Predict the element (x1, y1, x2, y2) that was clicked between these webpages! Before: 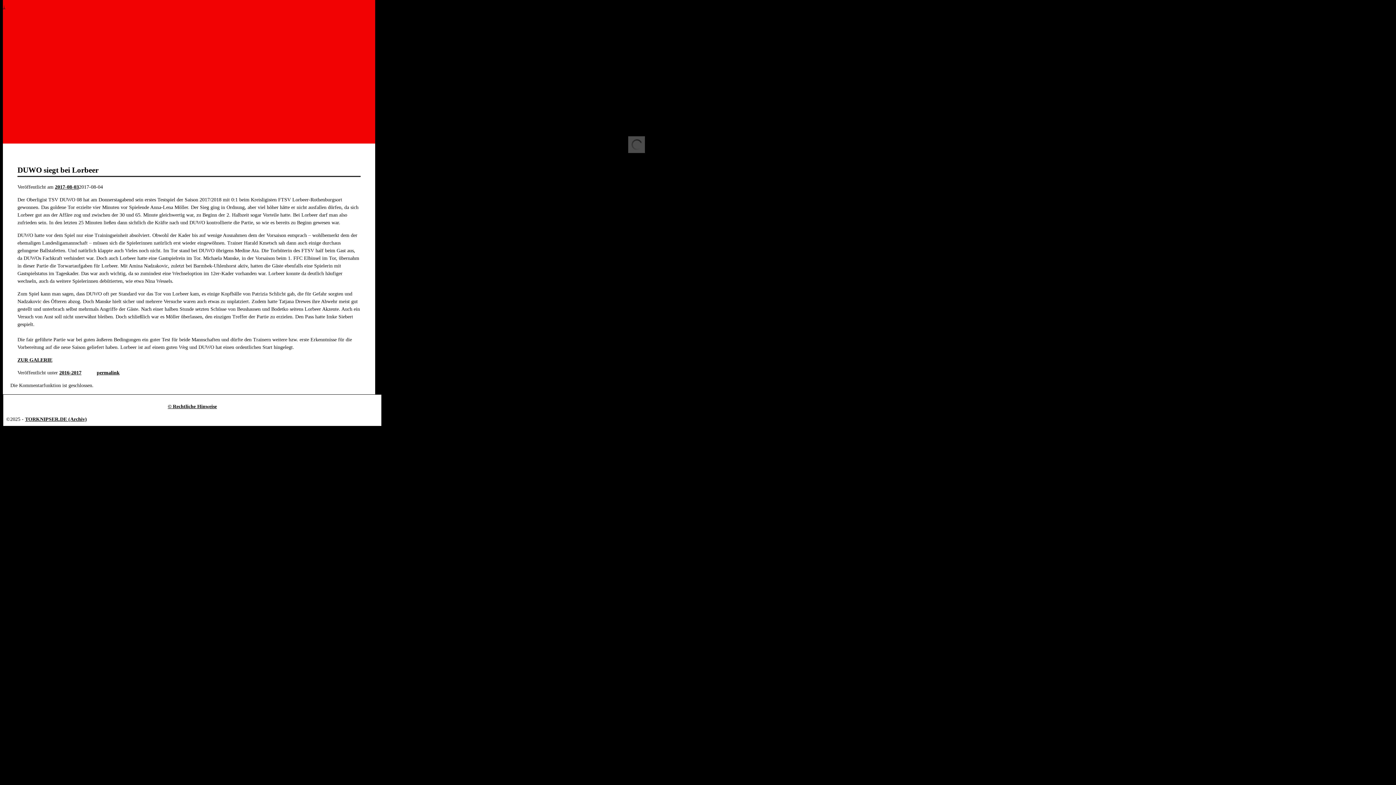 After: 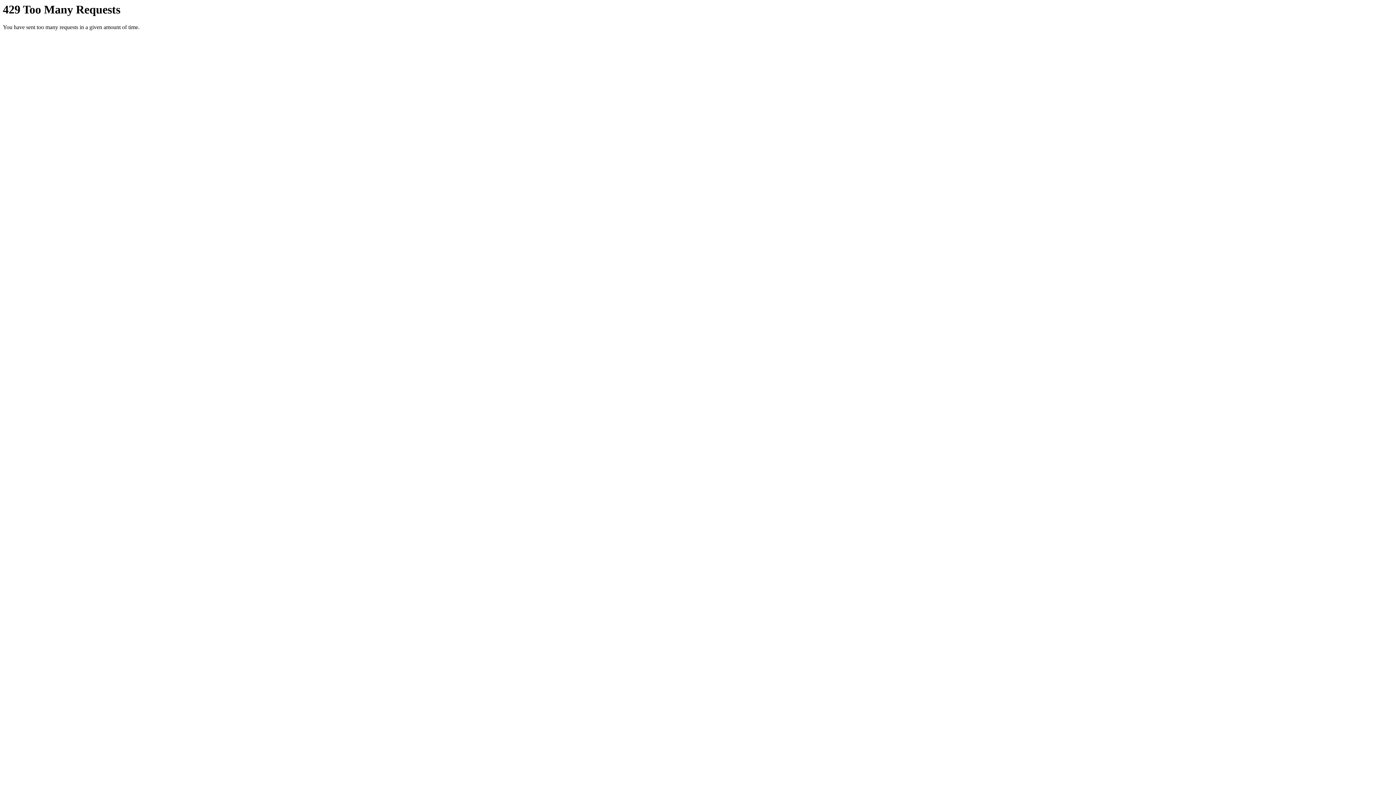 Action: label: ZUR GALERIE bbox: (17, 357, 52, 363)